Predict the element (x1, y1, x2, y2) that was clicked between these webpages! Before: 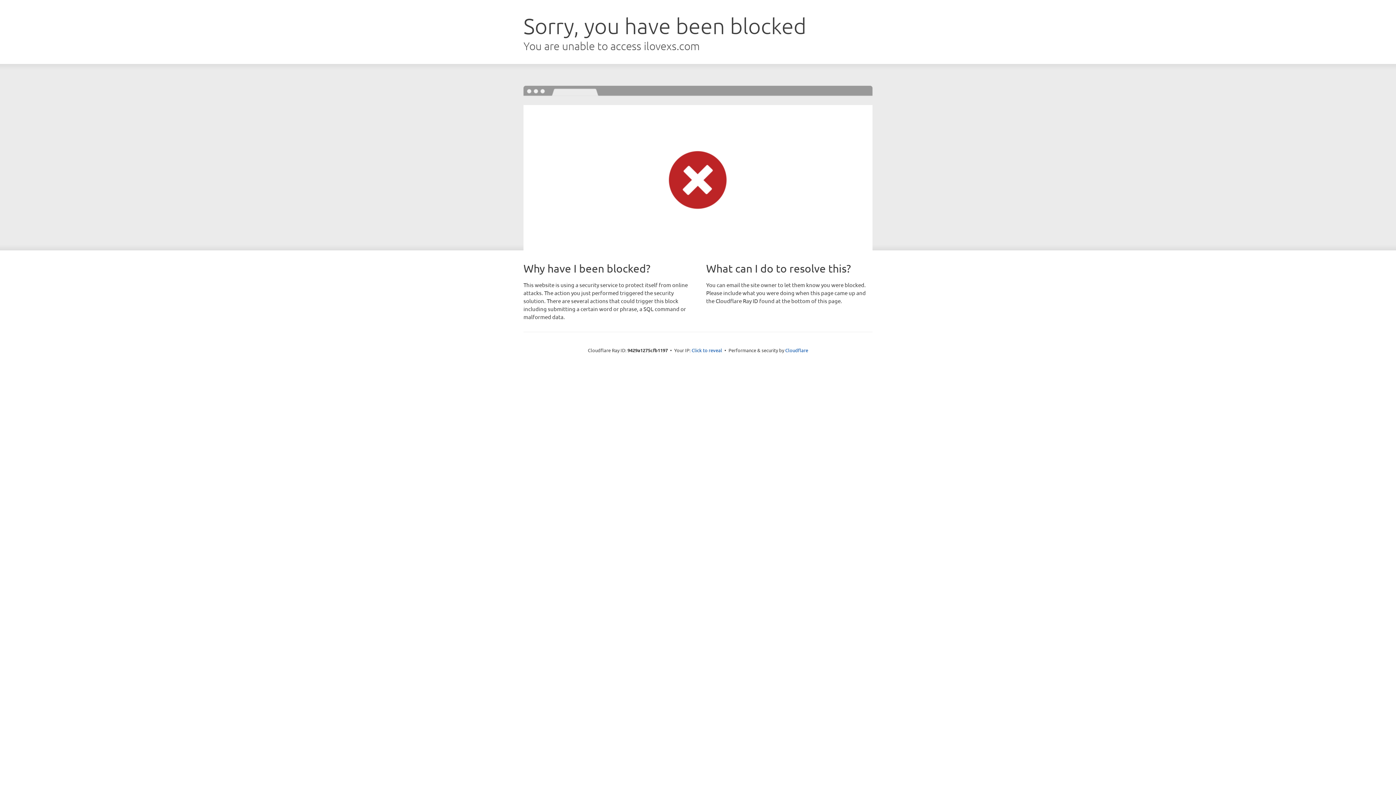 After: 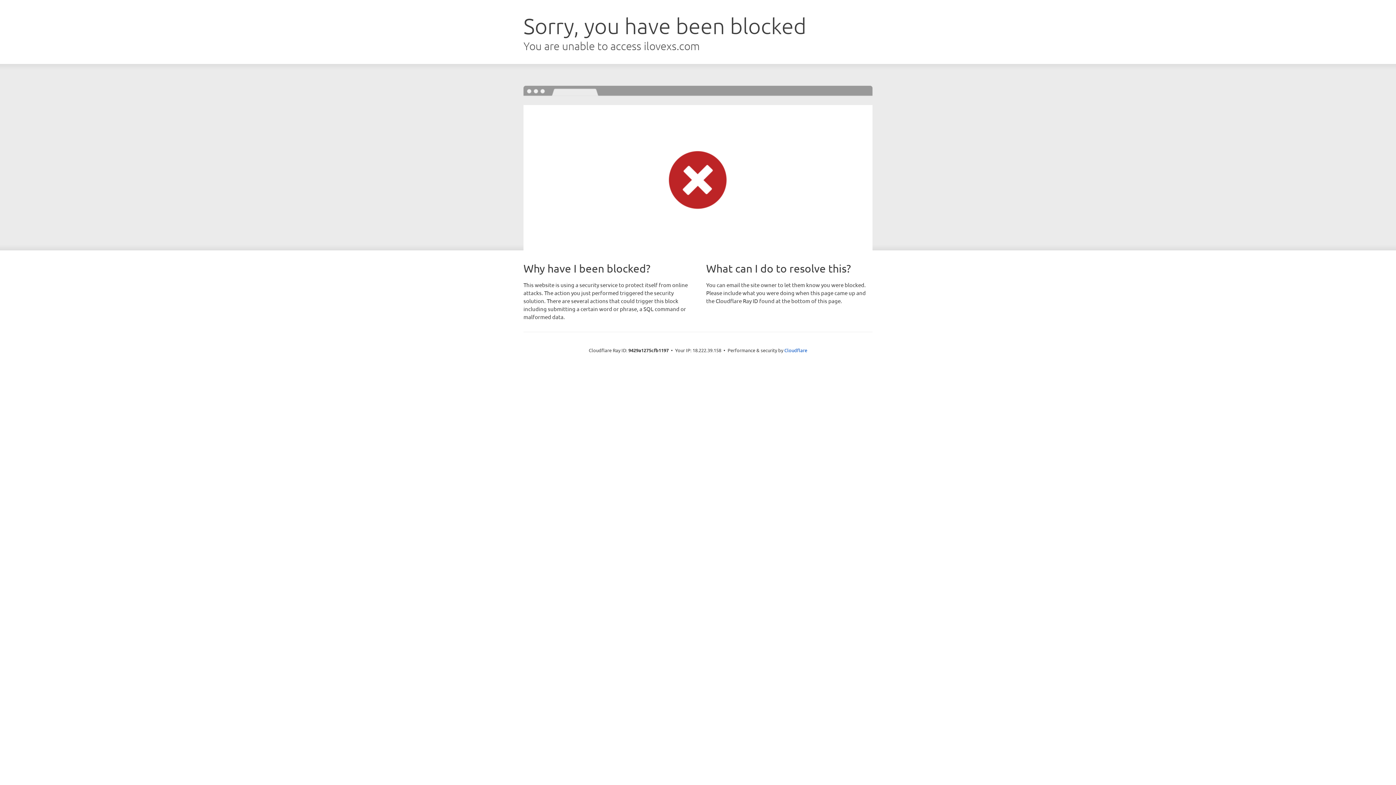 Action: label: Click to reveal bbox: (691, 346, 722, 353)